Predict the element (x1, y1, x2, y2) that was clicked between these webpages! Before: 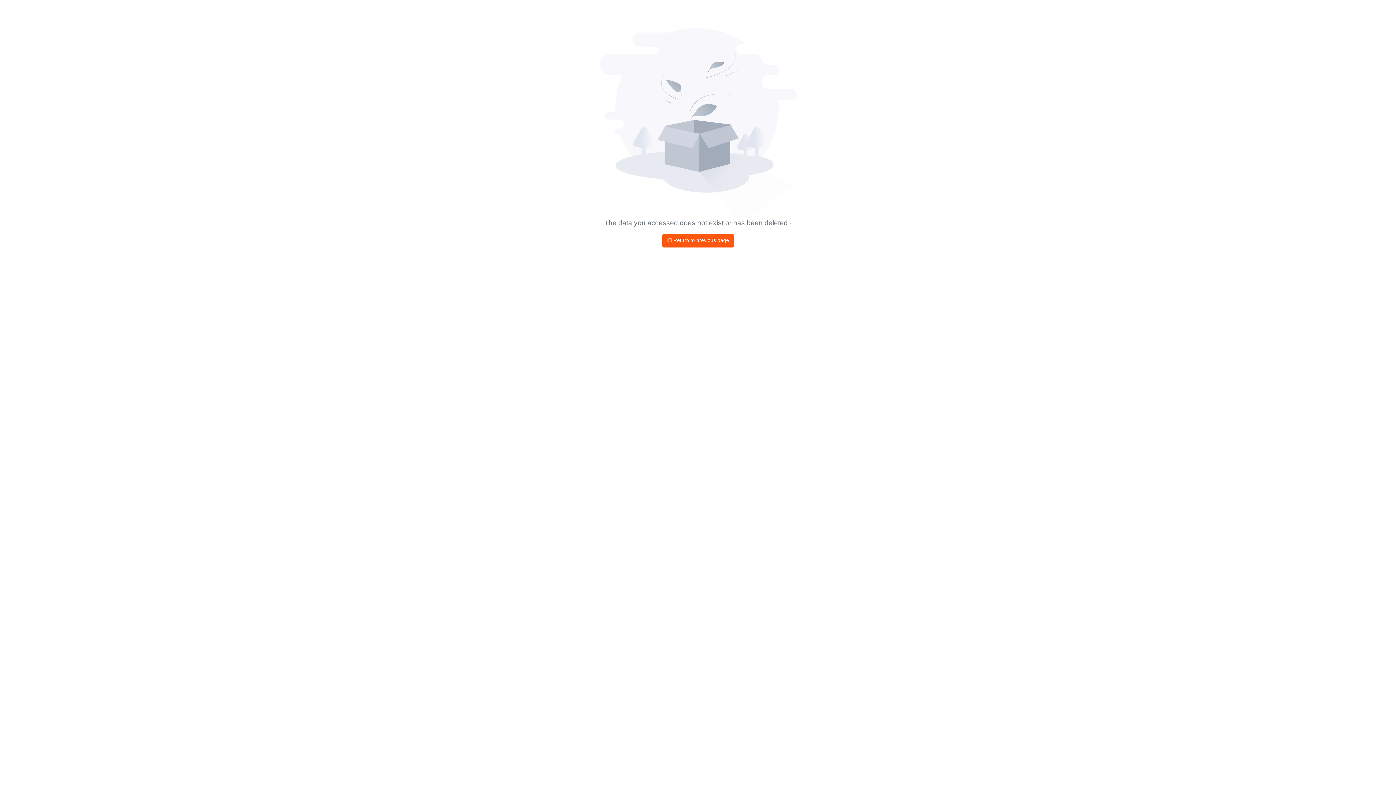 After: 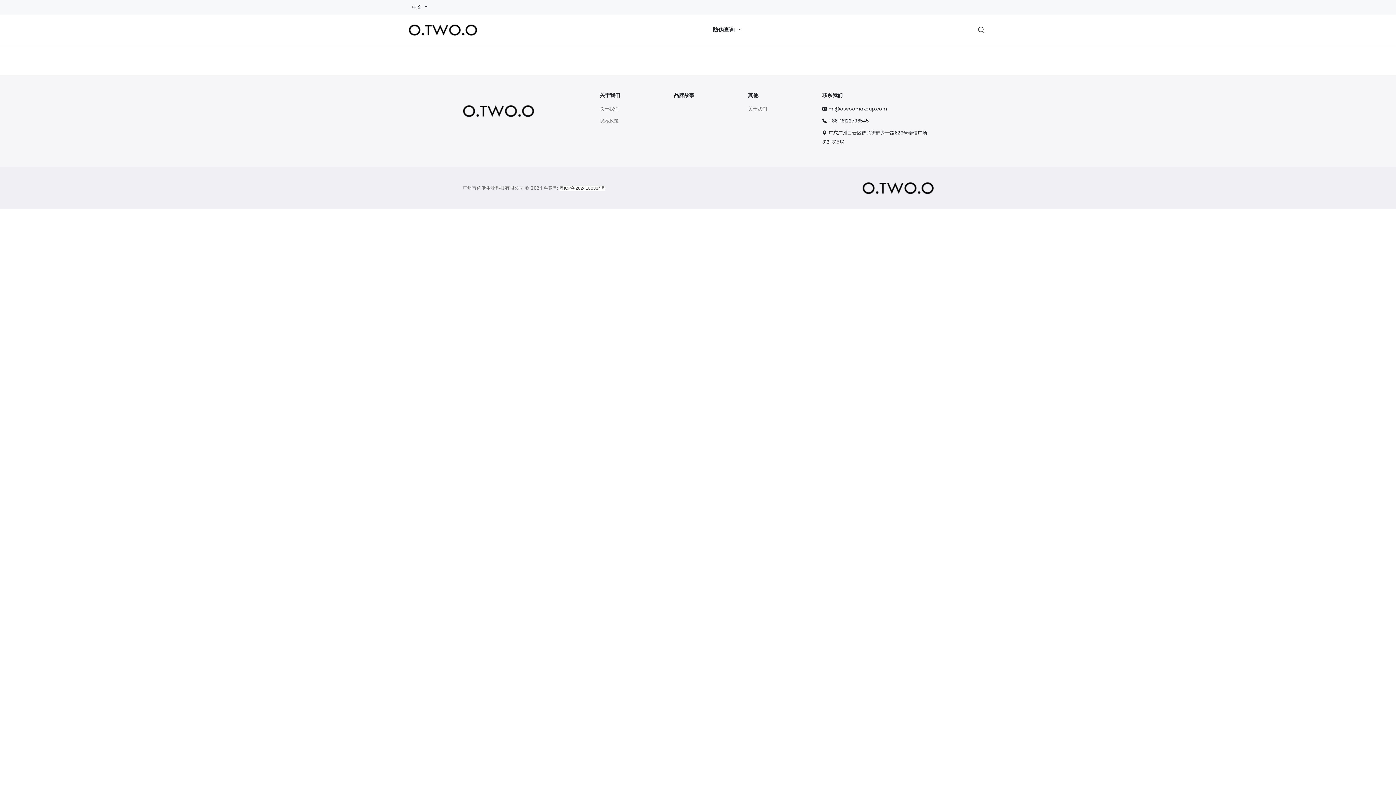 Action: label:  Return to previous page bbox: (662, 234, 734, 247)